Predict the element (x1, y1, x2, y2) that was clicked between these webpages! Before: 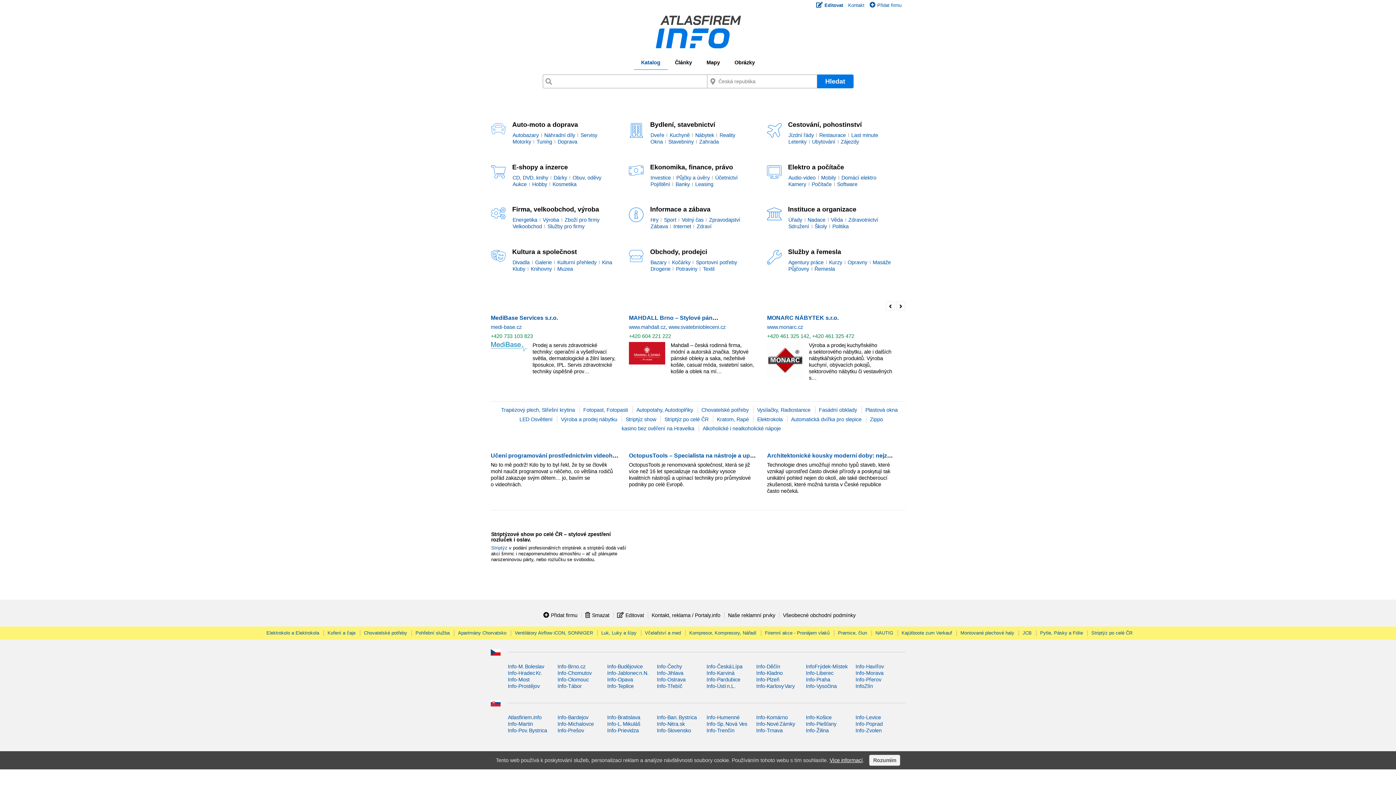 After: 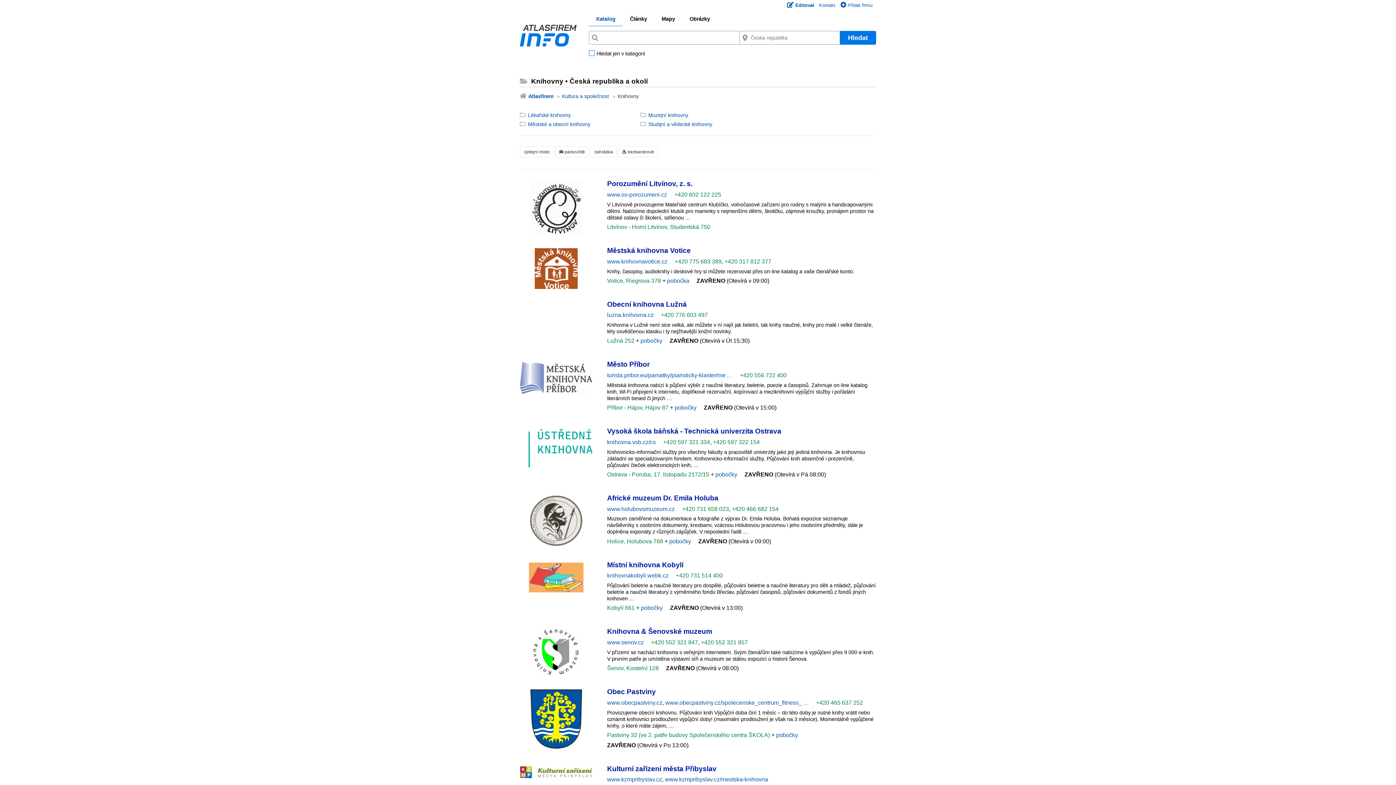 Action: label: Knihovny bbox: (530, 266, 552, 271)